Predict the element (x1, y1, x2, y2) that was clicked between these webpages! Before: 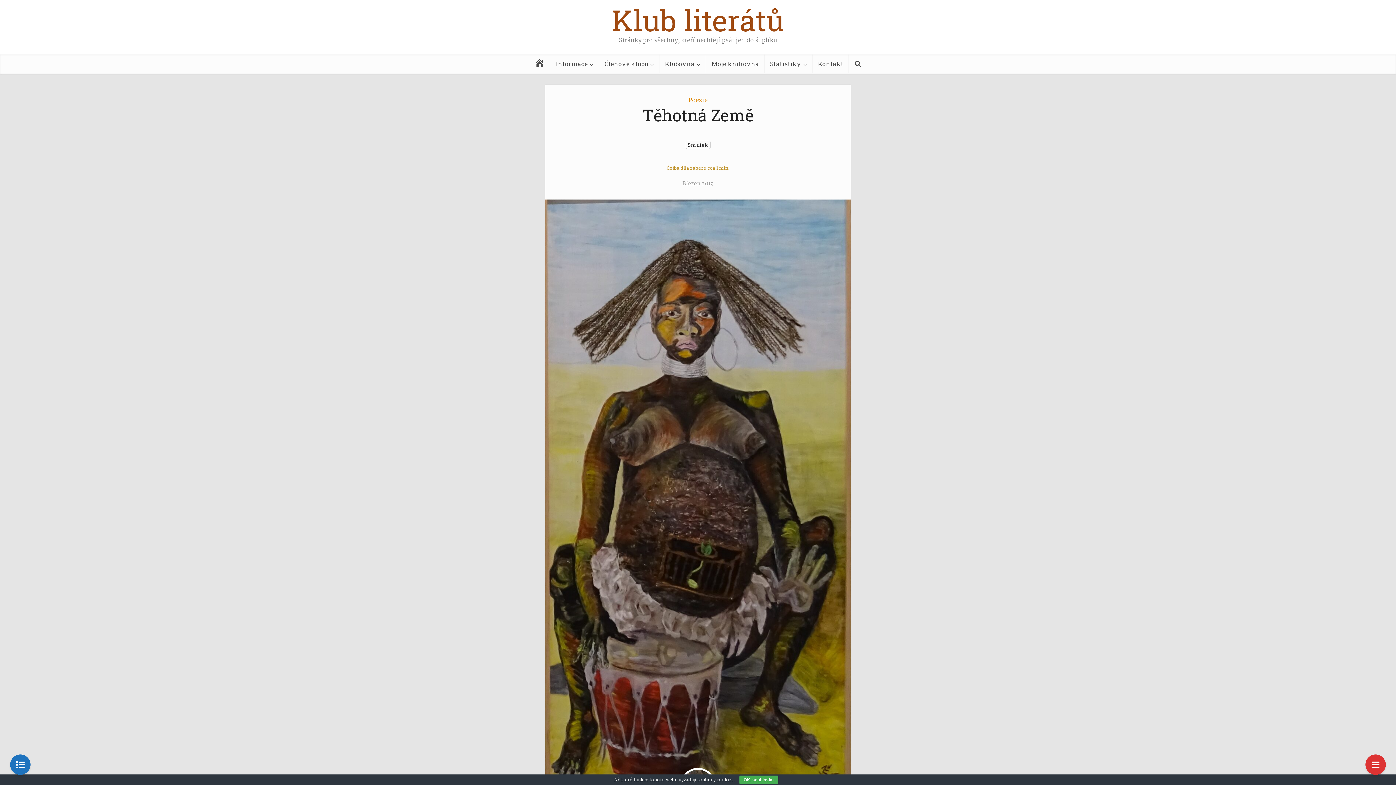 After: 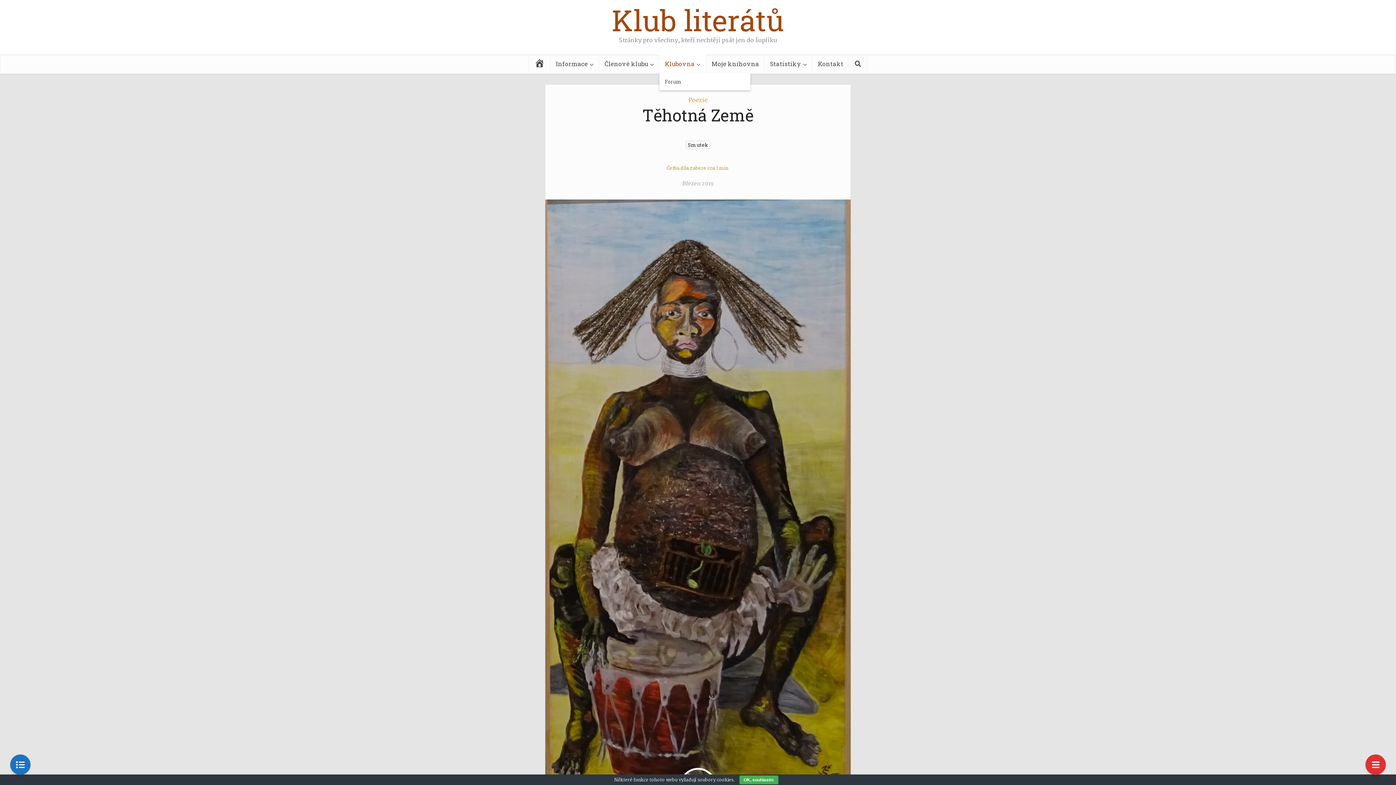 Action: label: Klubovna bbox: (659, 54, 706, 73)